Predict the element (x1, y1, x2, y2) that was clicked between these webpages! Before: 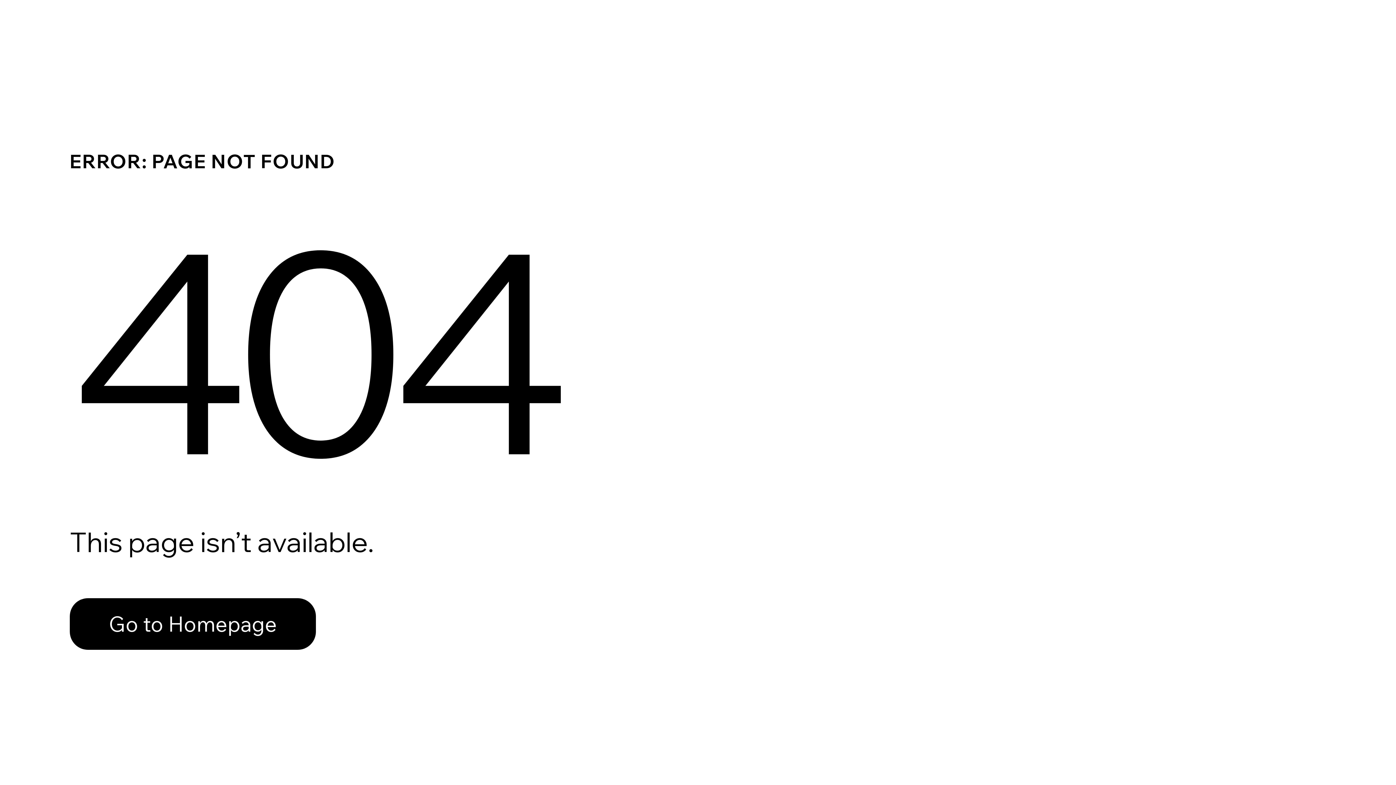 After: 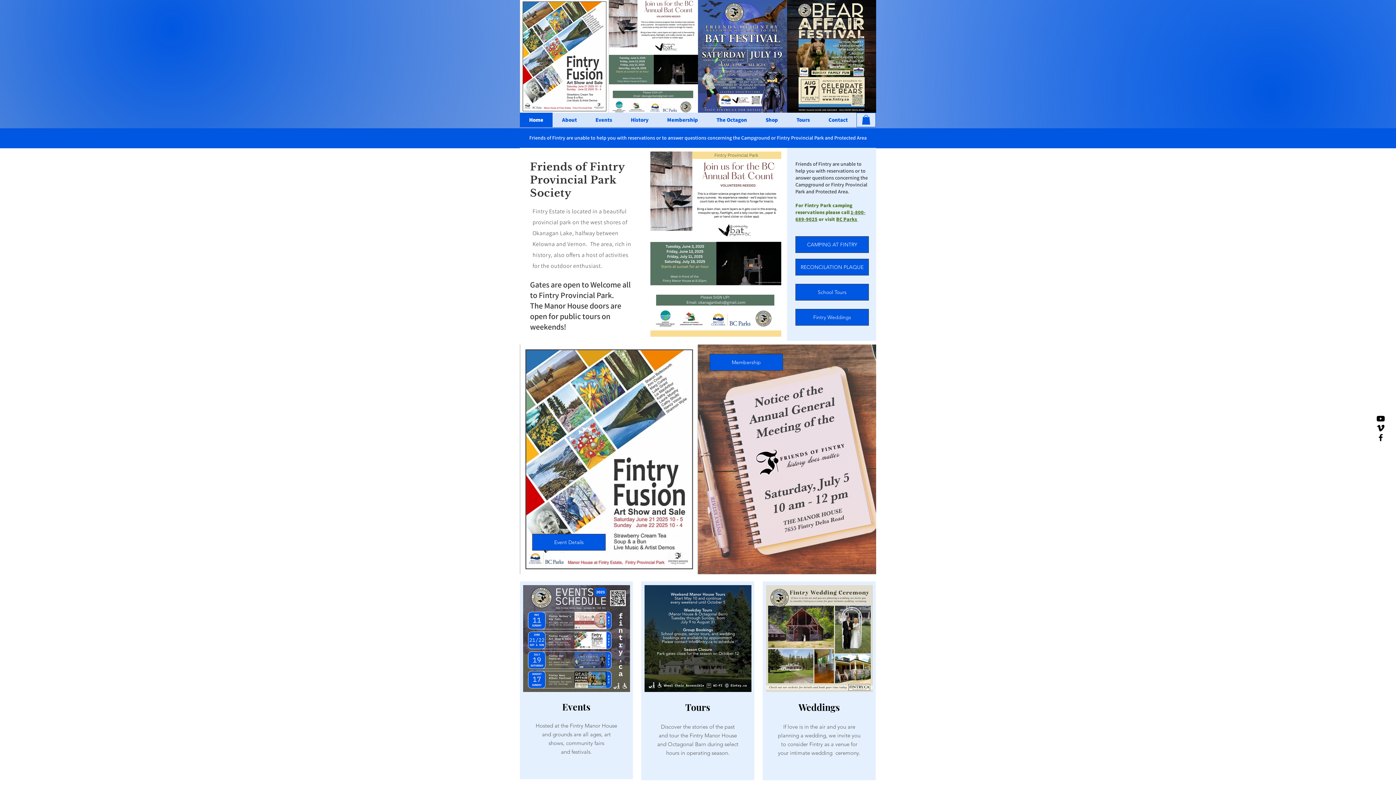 Action: label: Go to Homepage bbox: (69, 582, 768, 659)